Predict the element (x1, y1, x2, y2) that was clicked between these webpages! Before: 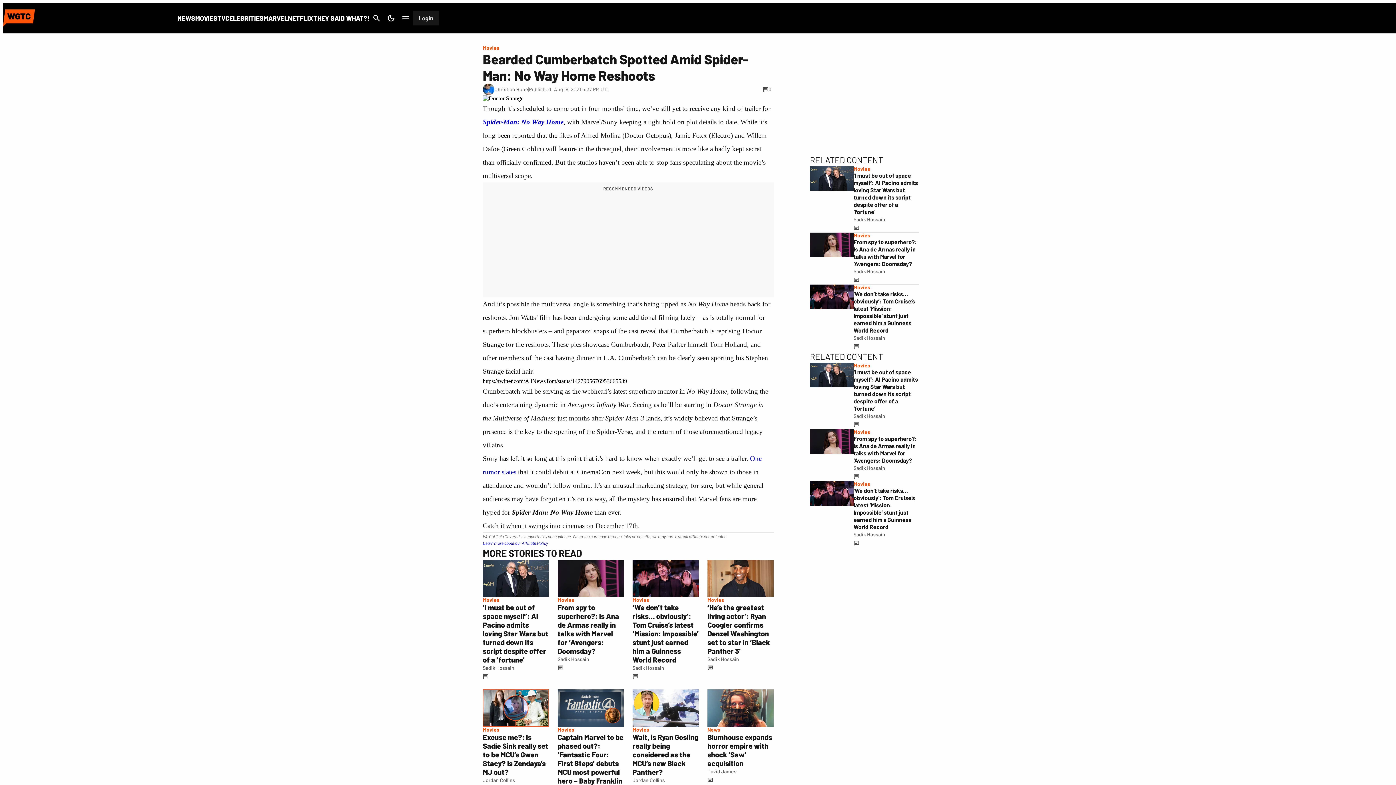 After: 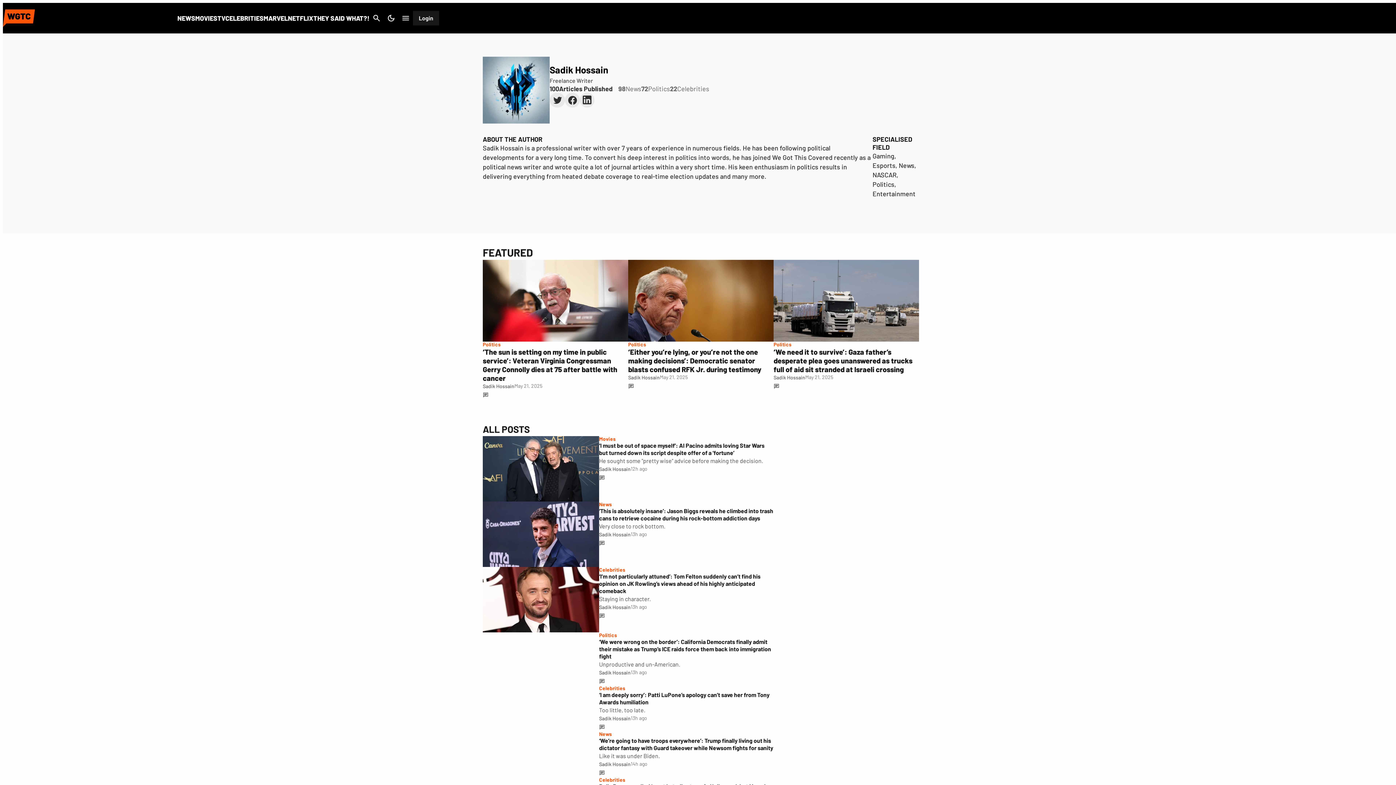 Action: bbox: (707, 655, 739, 663) label: Sadik Hossain